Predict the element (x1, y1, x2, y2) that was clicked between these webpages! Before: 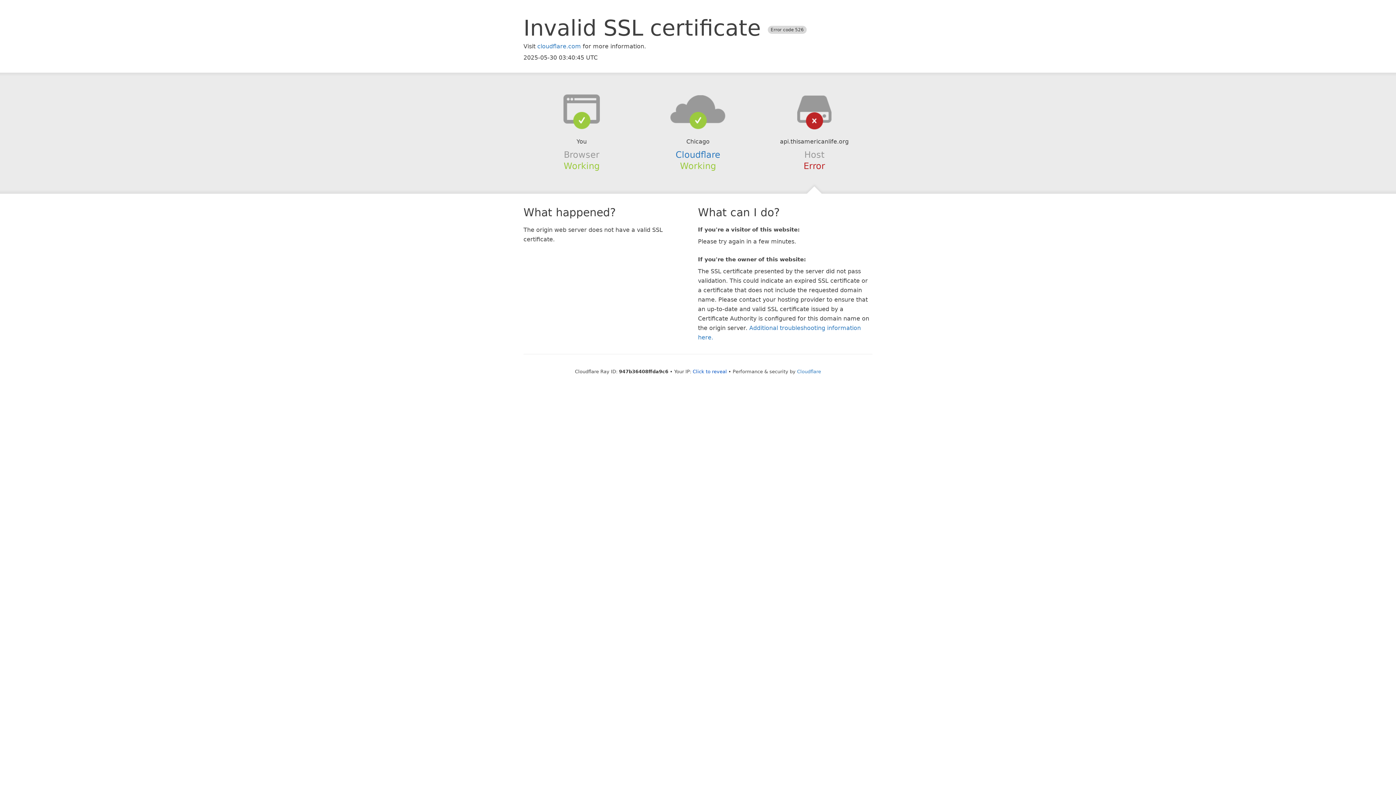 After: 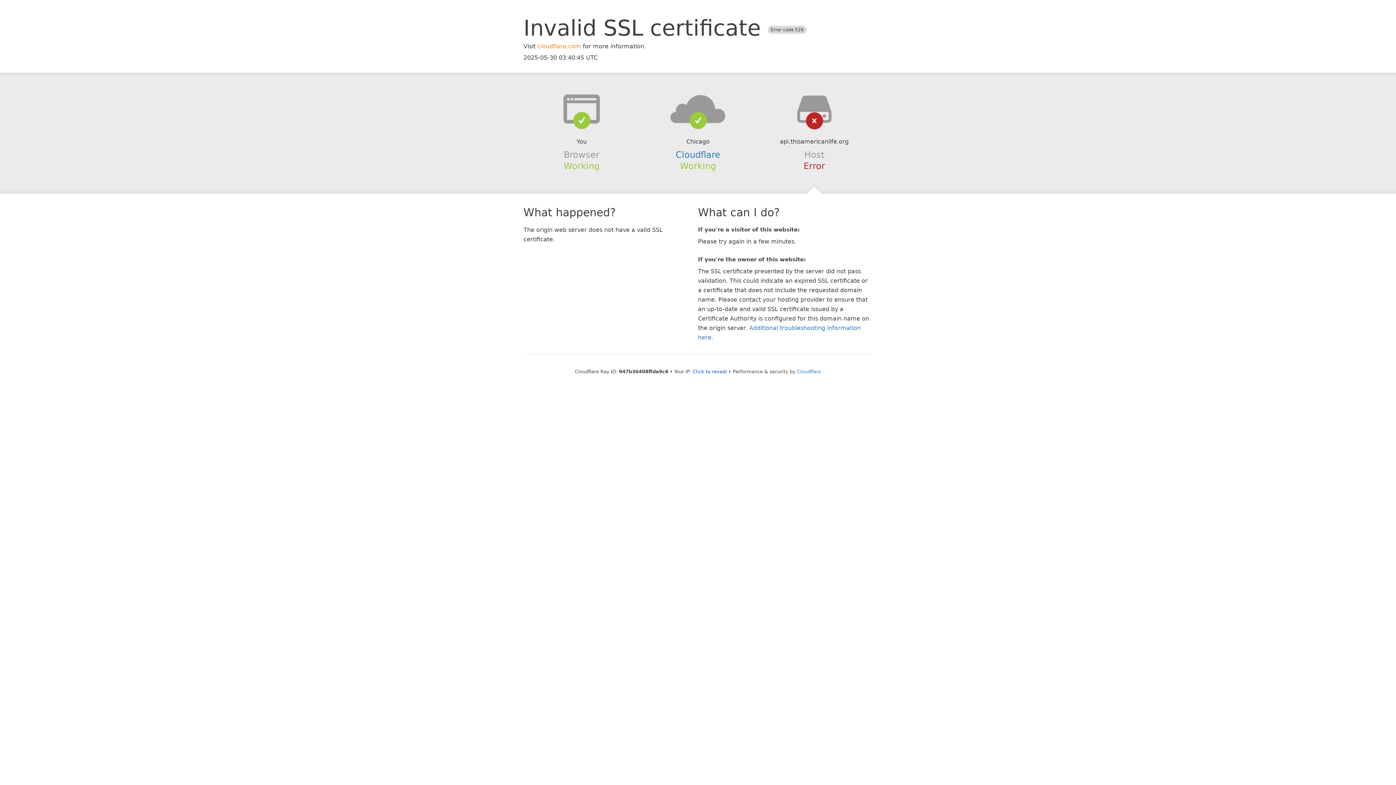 Action: label: cloudflare.com bbox: (537, 42, 581, 49)